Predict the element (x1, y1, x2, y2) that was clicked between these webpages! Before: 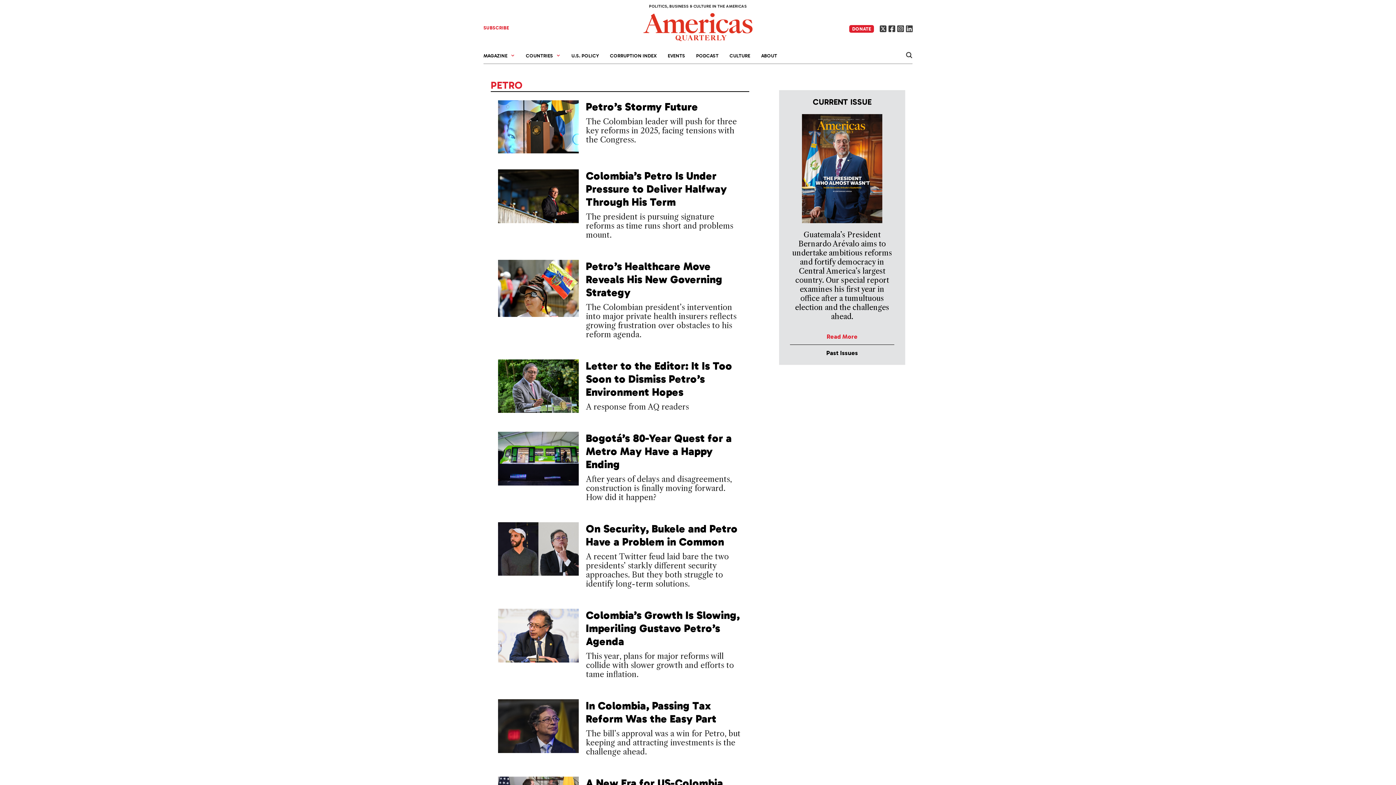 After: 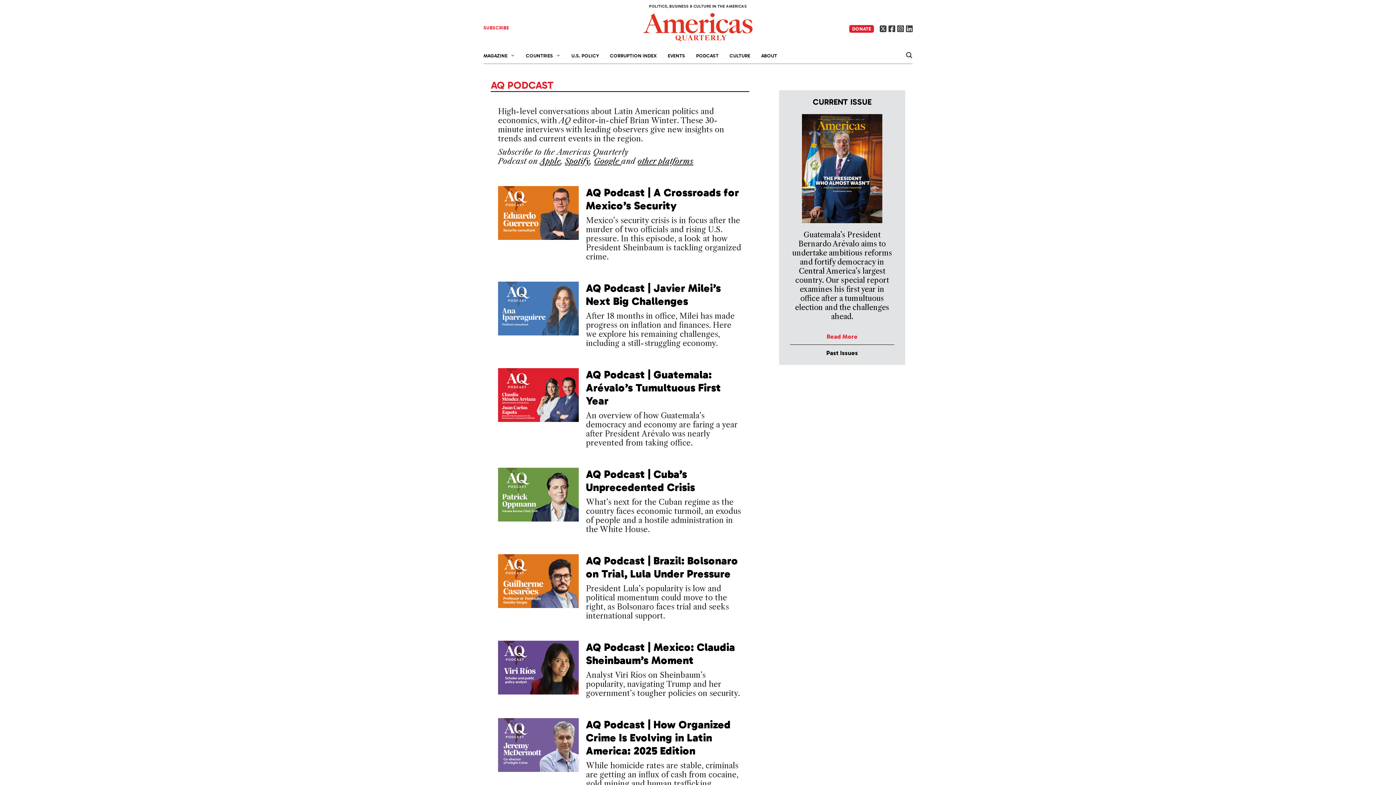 Action: label: PODCAST bbox: (690, 48, 724, 63)